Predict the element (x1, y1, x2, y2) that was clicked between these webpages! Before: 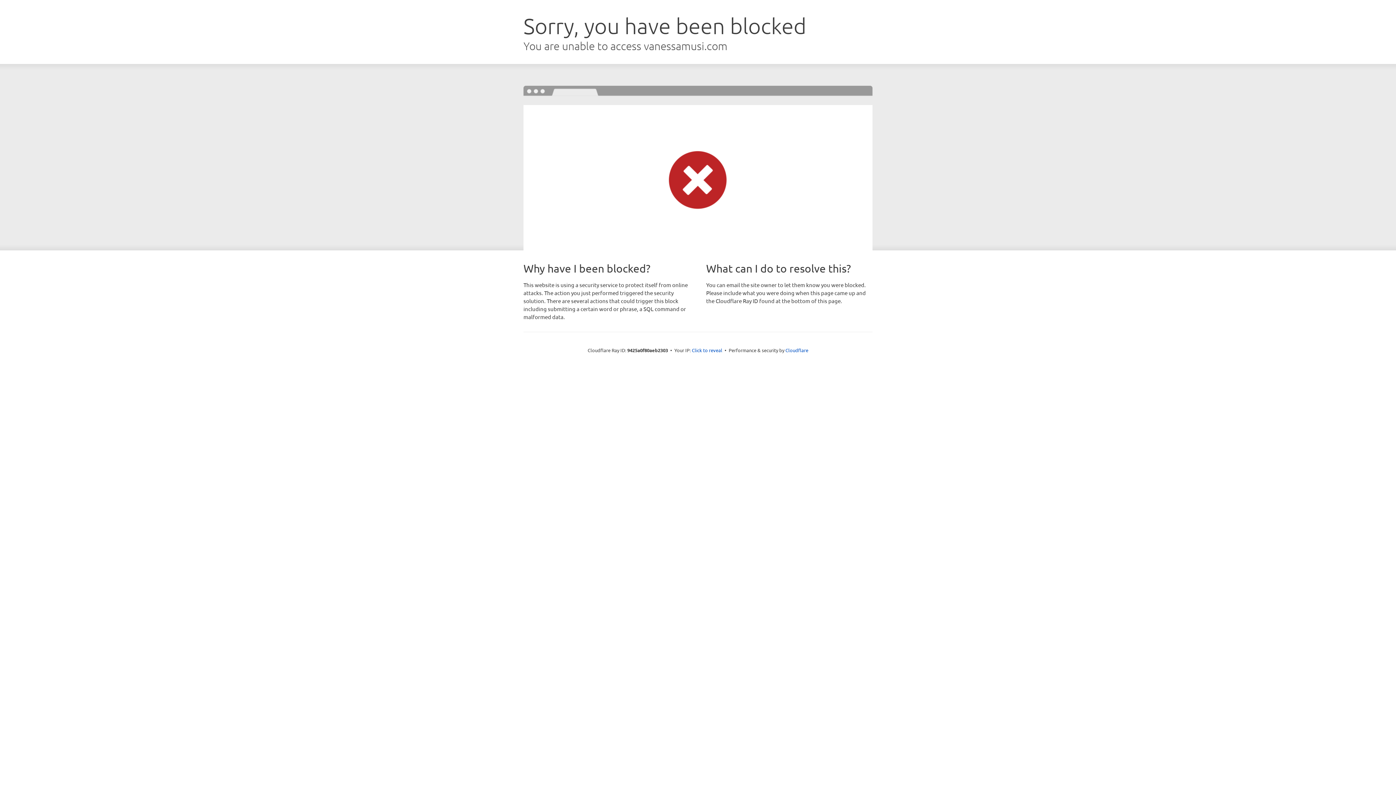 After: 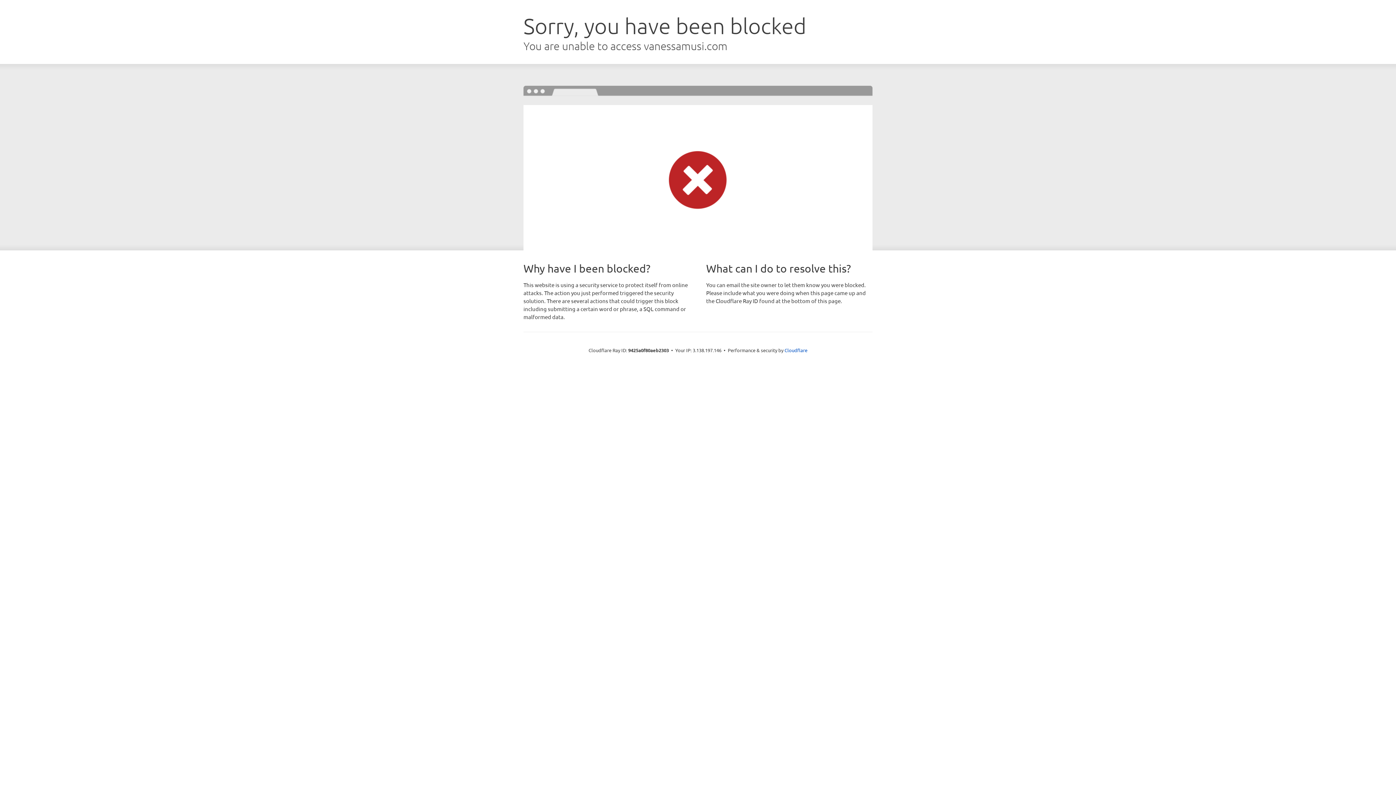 Action: bbox: (692, 346, 722, 353) label: Click to reveal